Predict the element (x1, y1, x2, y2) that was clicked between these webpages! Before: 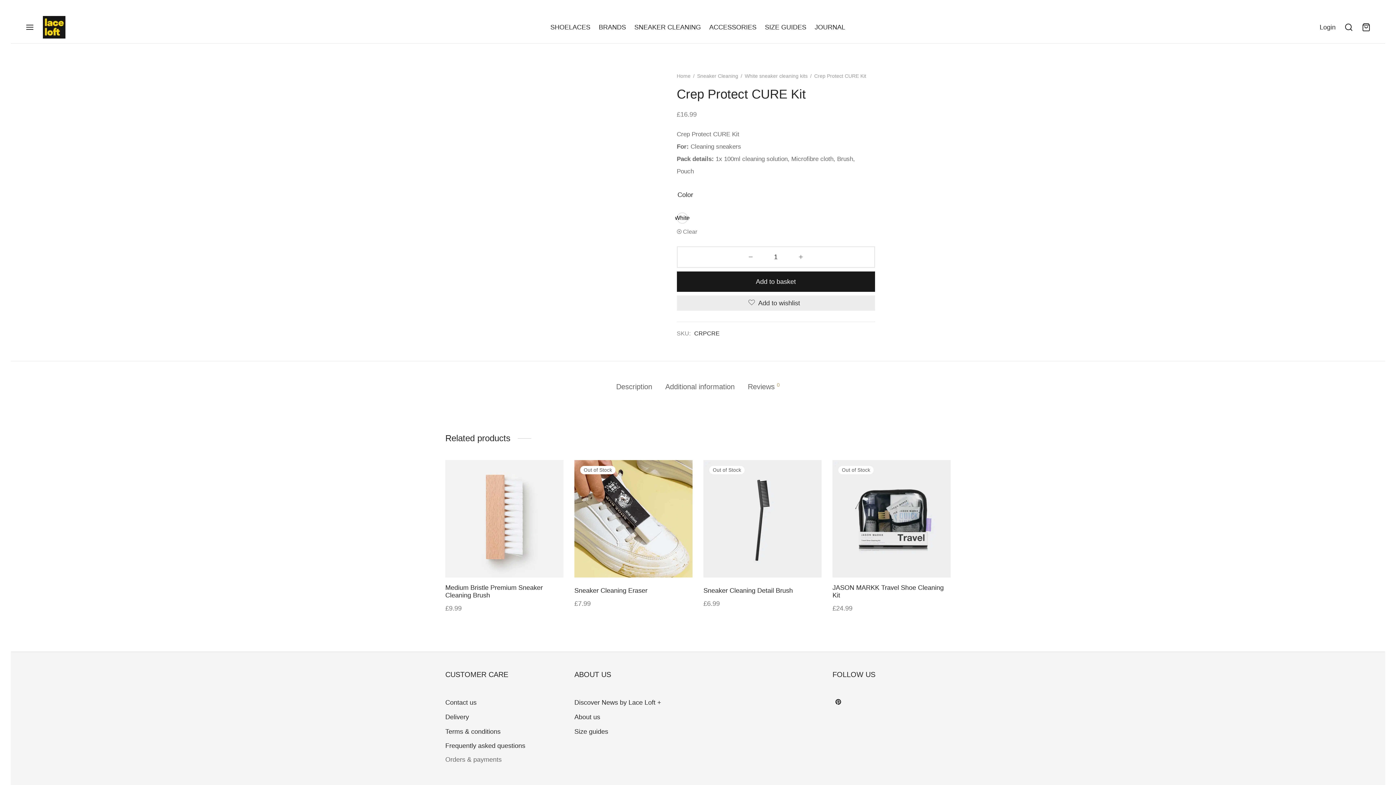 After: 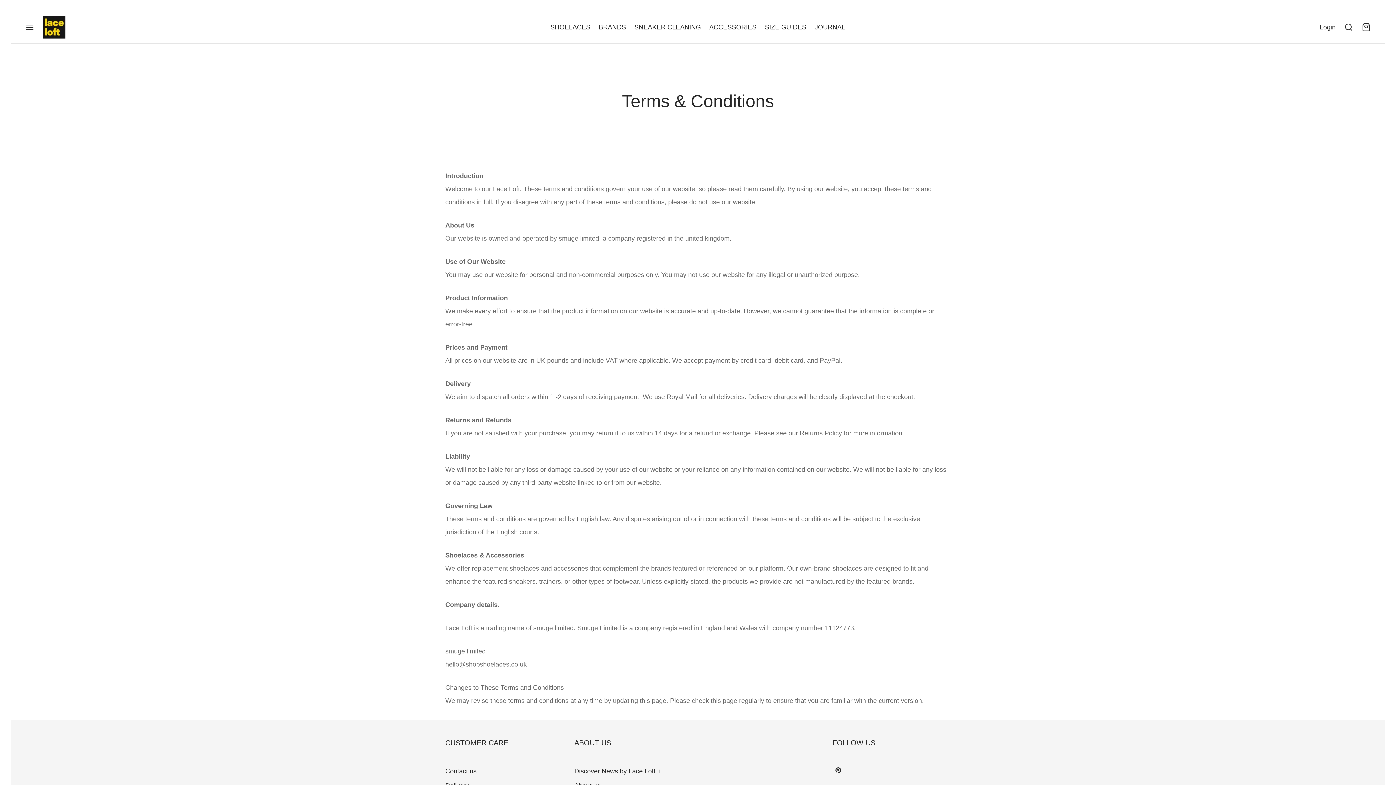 Action: label: Terms & conditions bbox: (445, 724, 500, 739)